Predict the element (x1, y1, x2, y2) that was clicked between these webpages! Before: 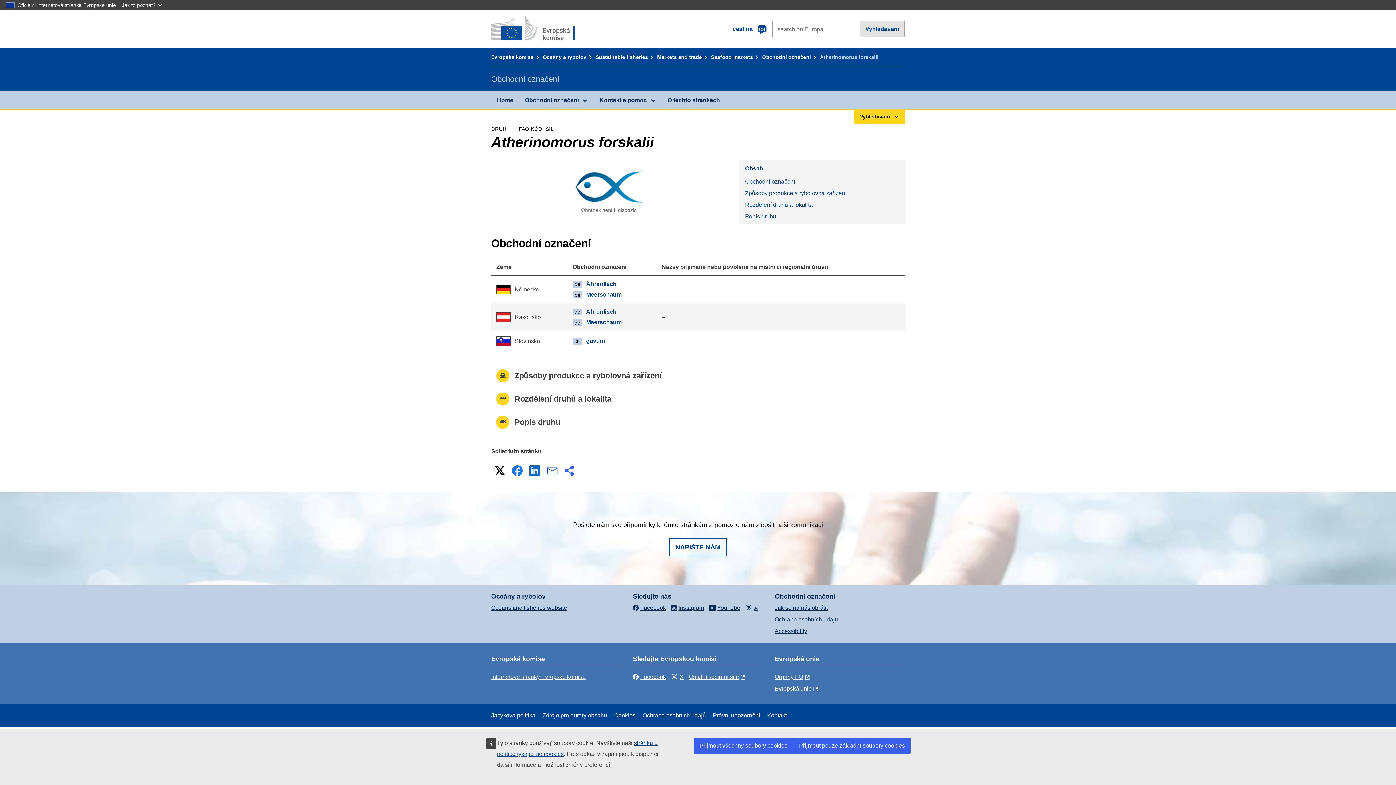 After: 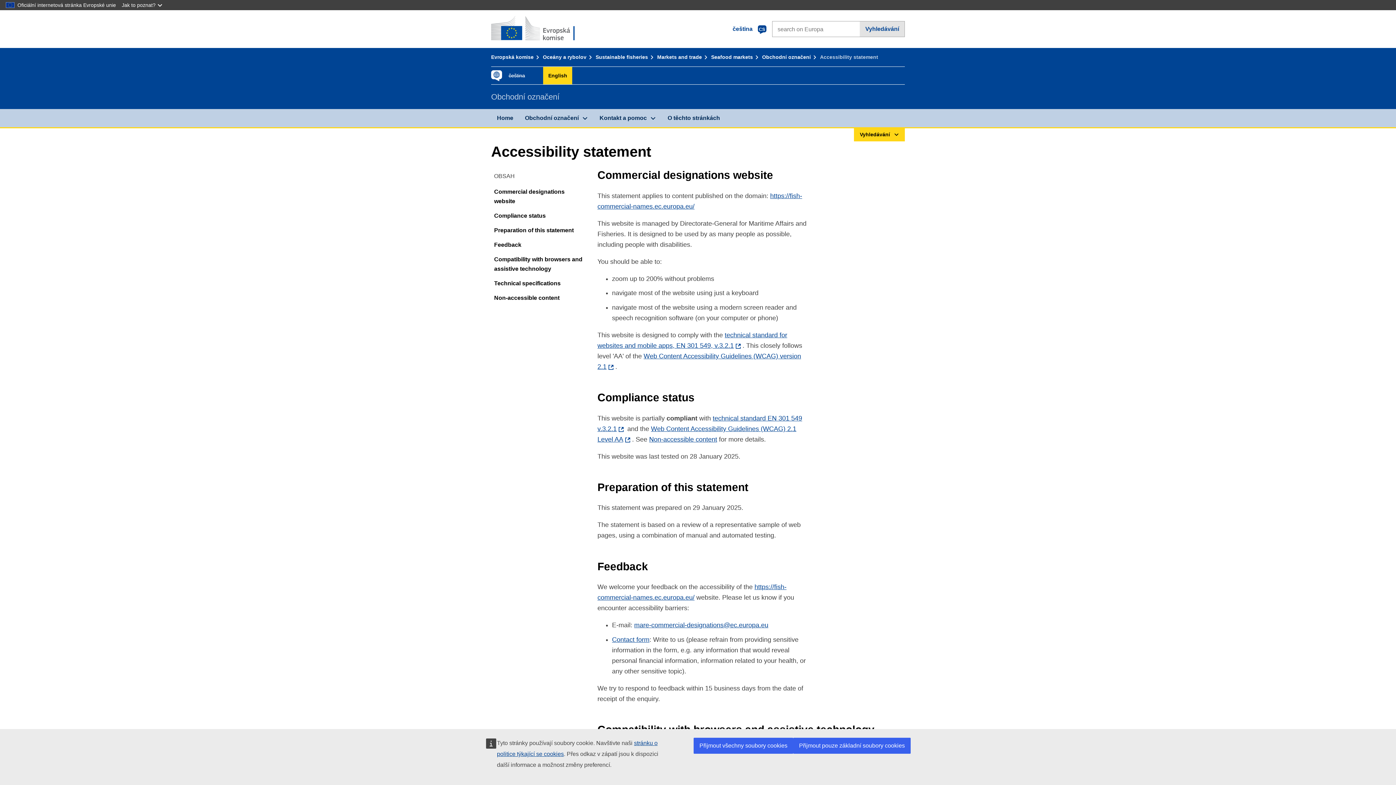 Action: label: Accessibility bbox: (774, 628, 807, 634)